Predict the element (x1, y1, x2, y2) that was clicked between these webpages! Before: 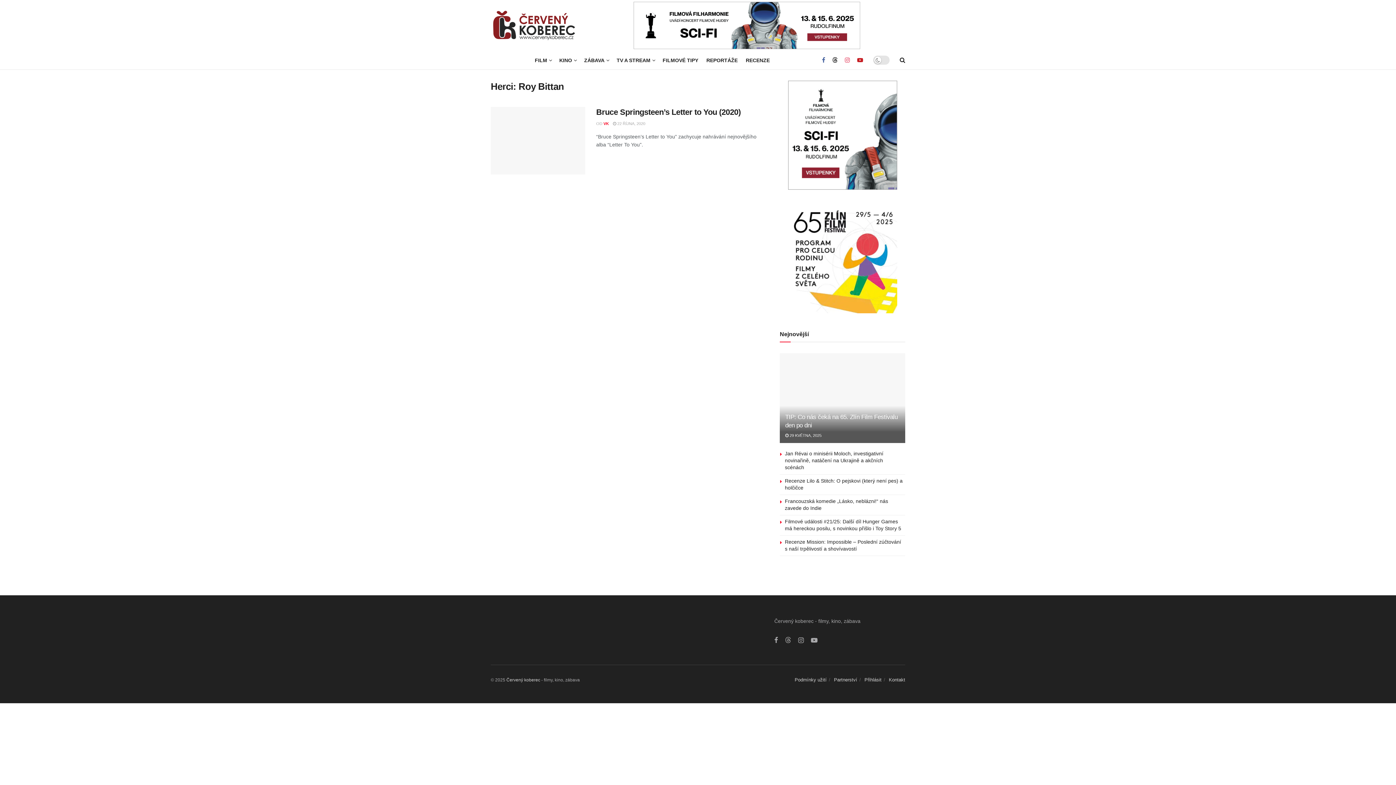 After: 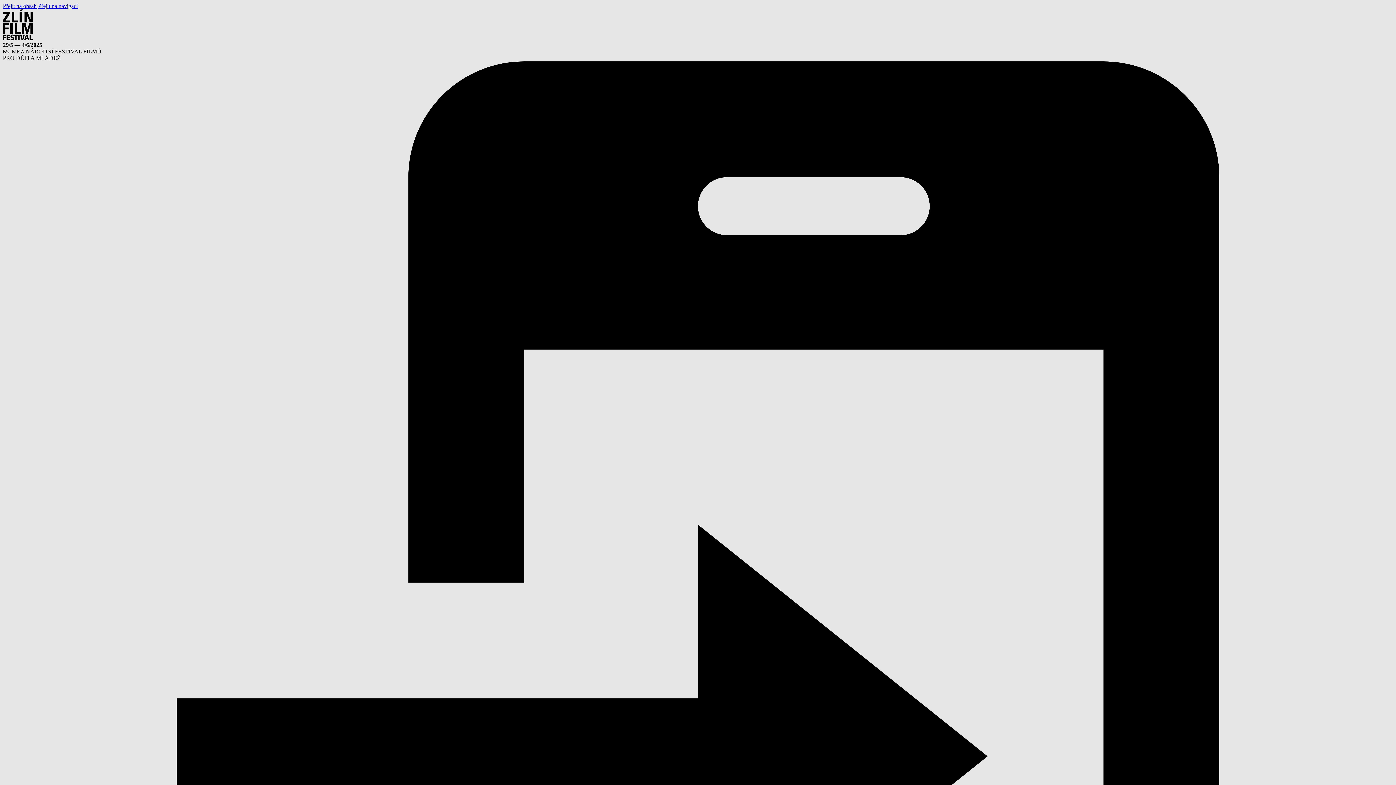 Action: bbox: (788, 255, 897, 261)